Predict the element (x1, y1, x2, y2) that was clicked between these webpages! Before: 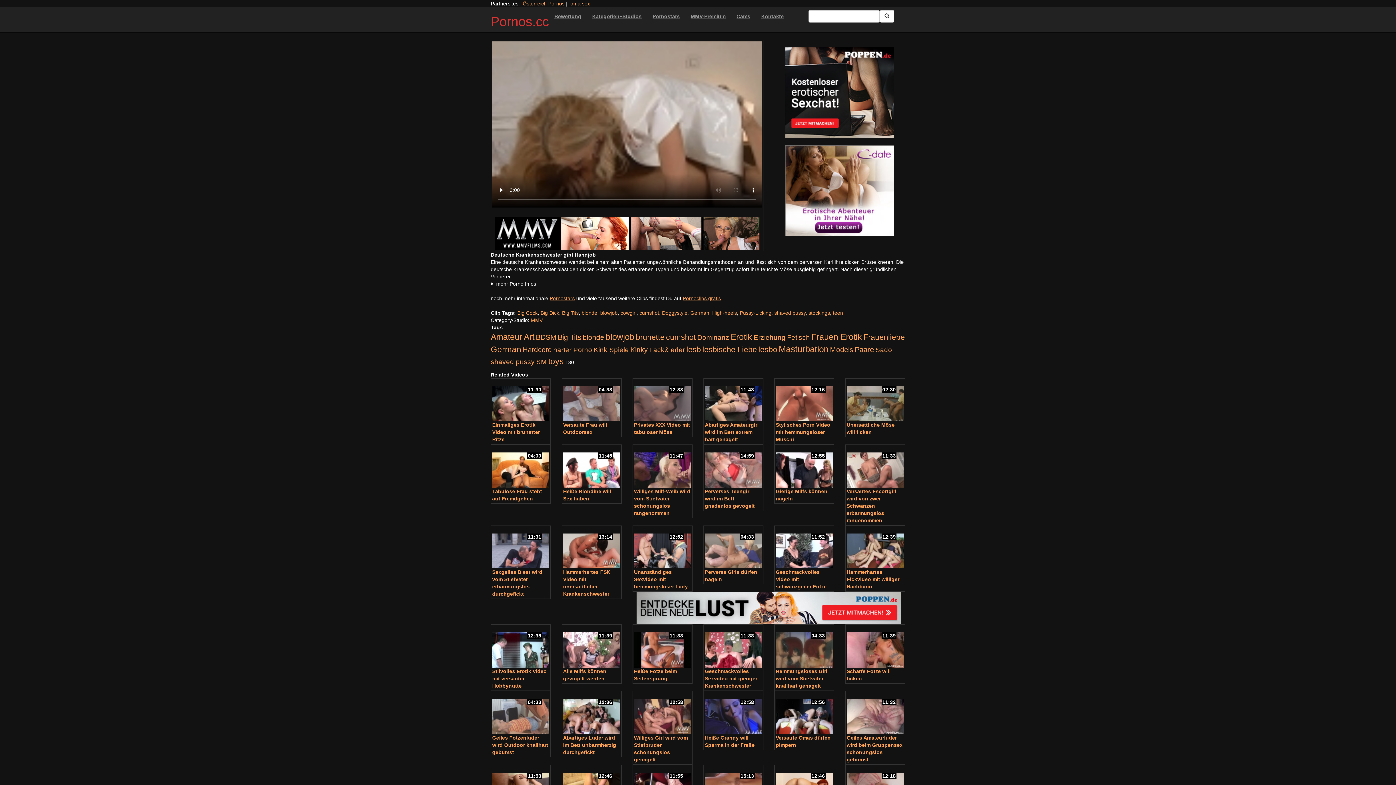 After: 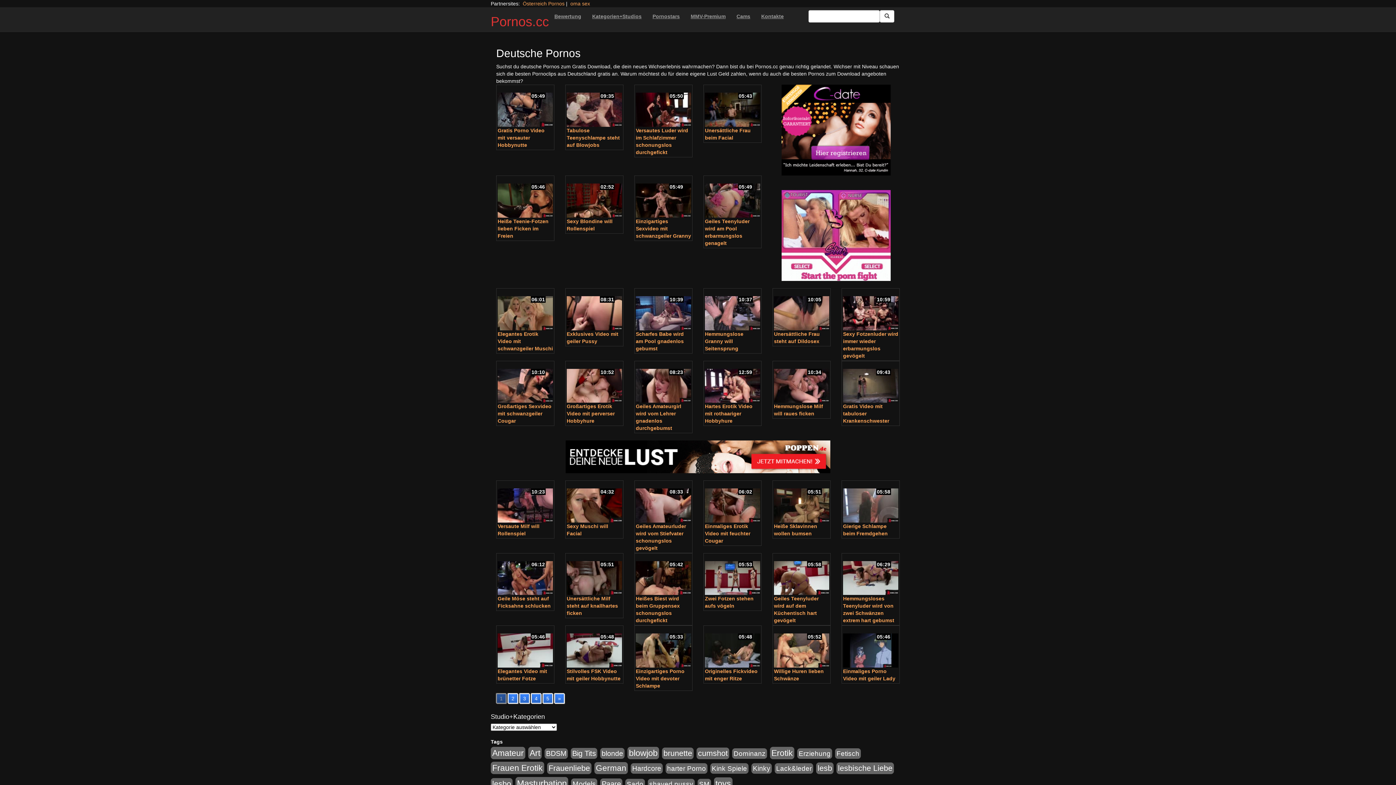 Action: label: harter Porno (176 Einträge) bbox: (553, 346, 592, 353)